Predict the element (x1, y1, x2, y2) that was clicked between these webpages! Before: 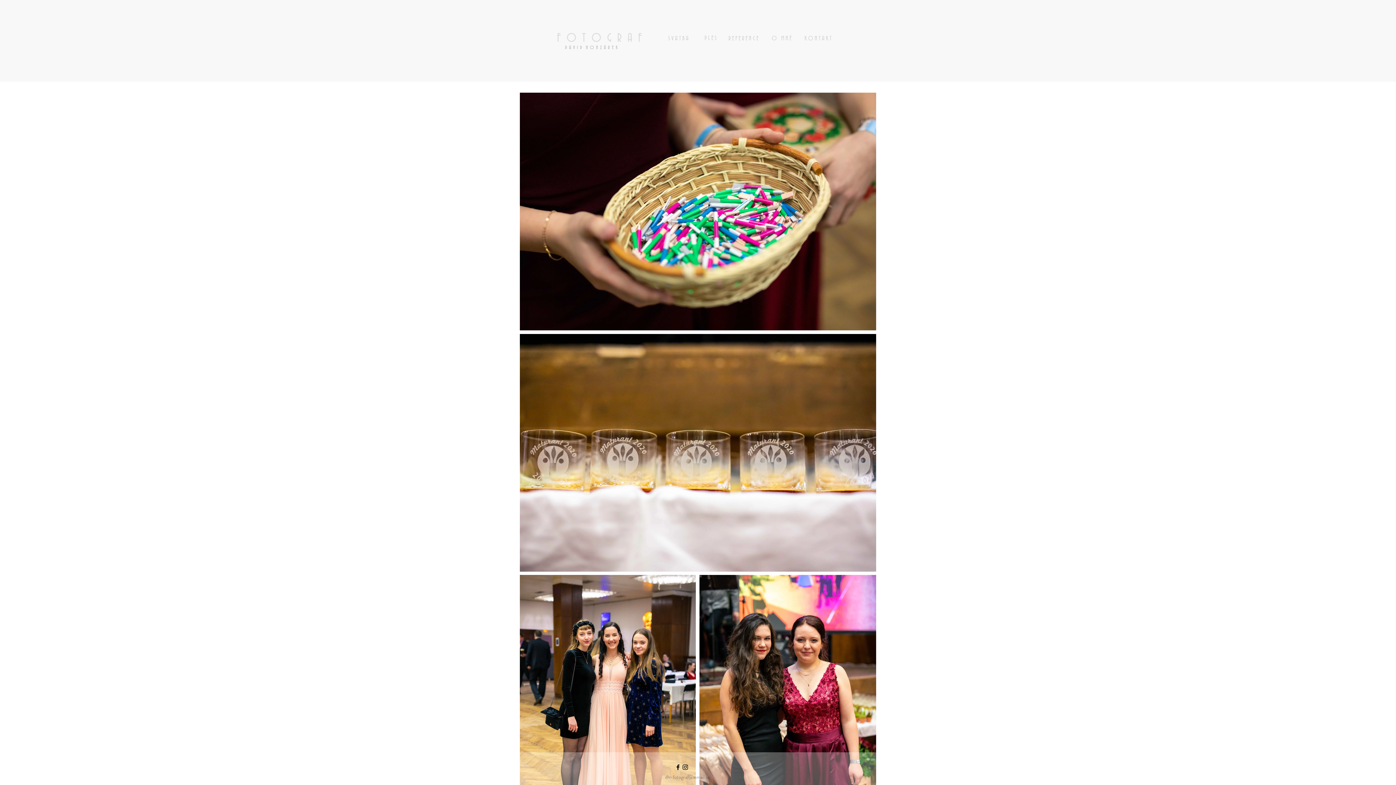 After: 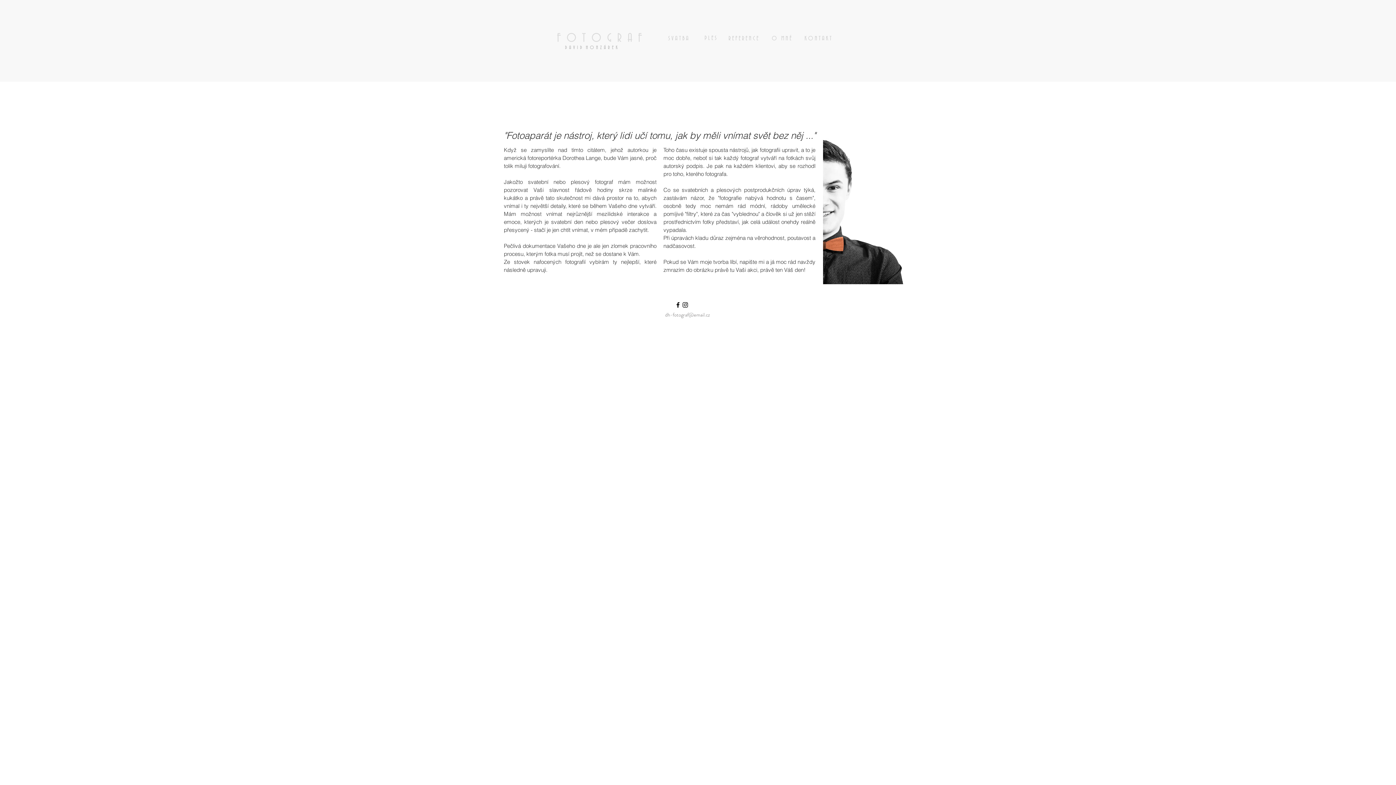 Action: label: O   M N Ě bbox: (772, 33, 791, 42)